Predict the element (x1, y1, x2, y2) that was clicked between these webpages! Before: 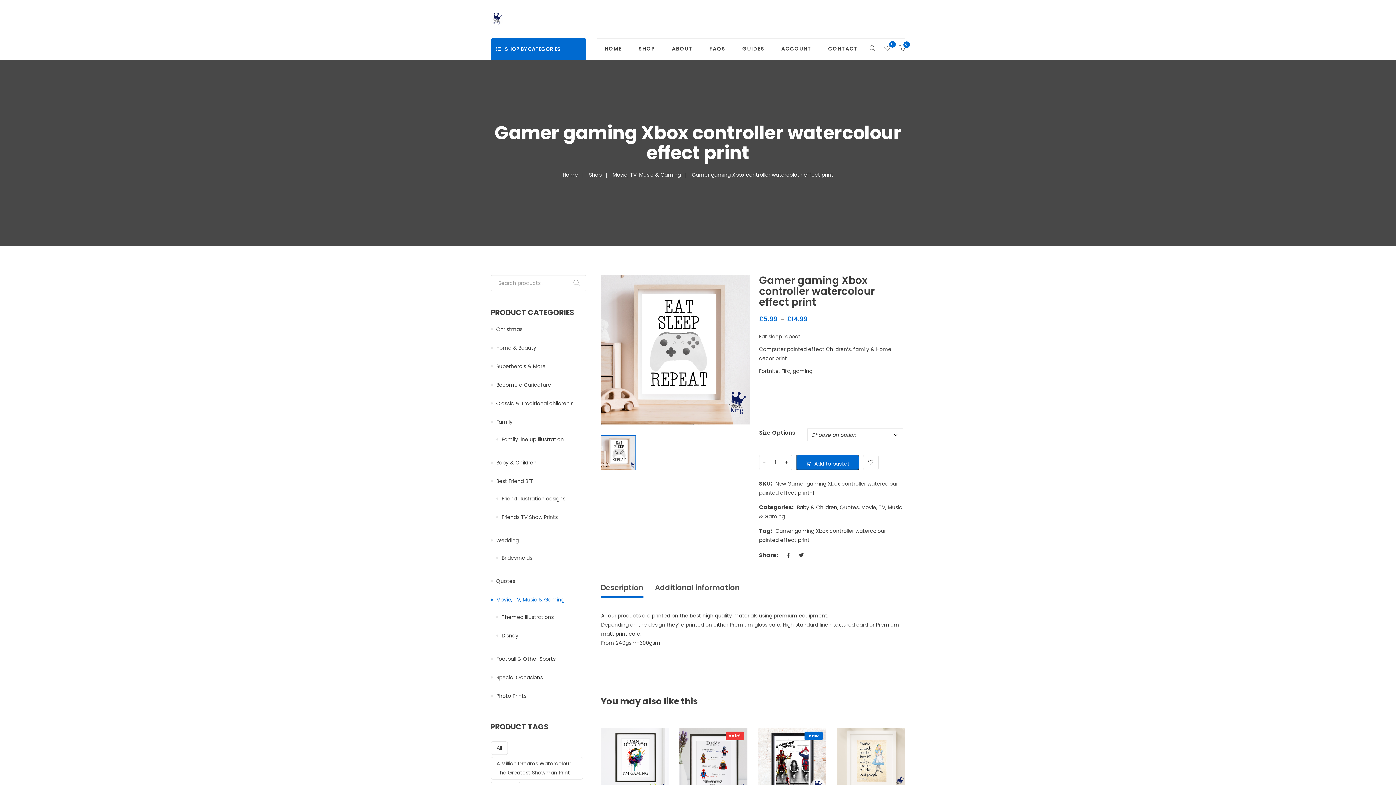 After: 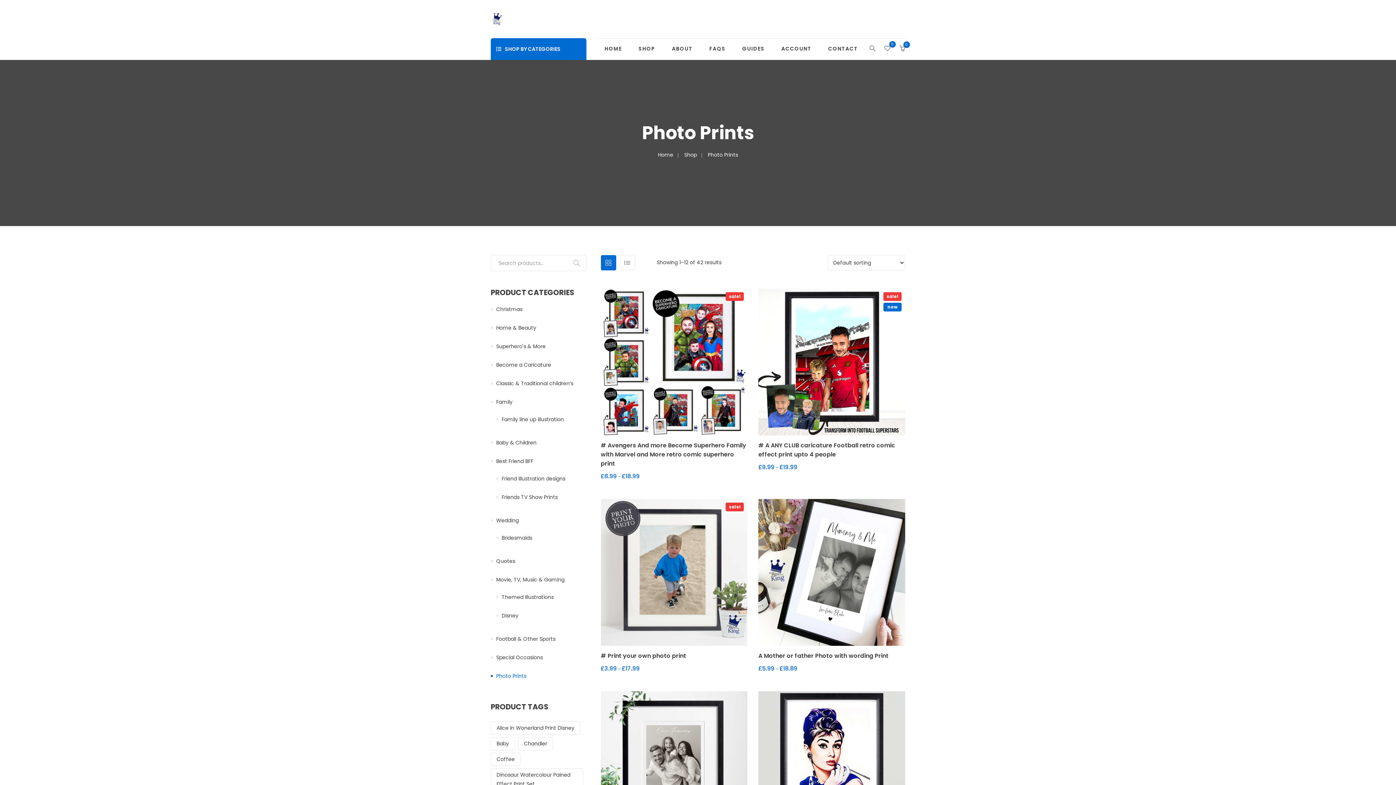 Action: bbox: (496, 692, 526, 700) label: Photo Prints